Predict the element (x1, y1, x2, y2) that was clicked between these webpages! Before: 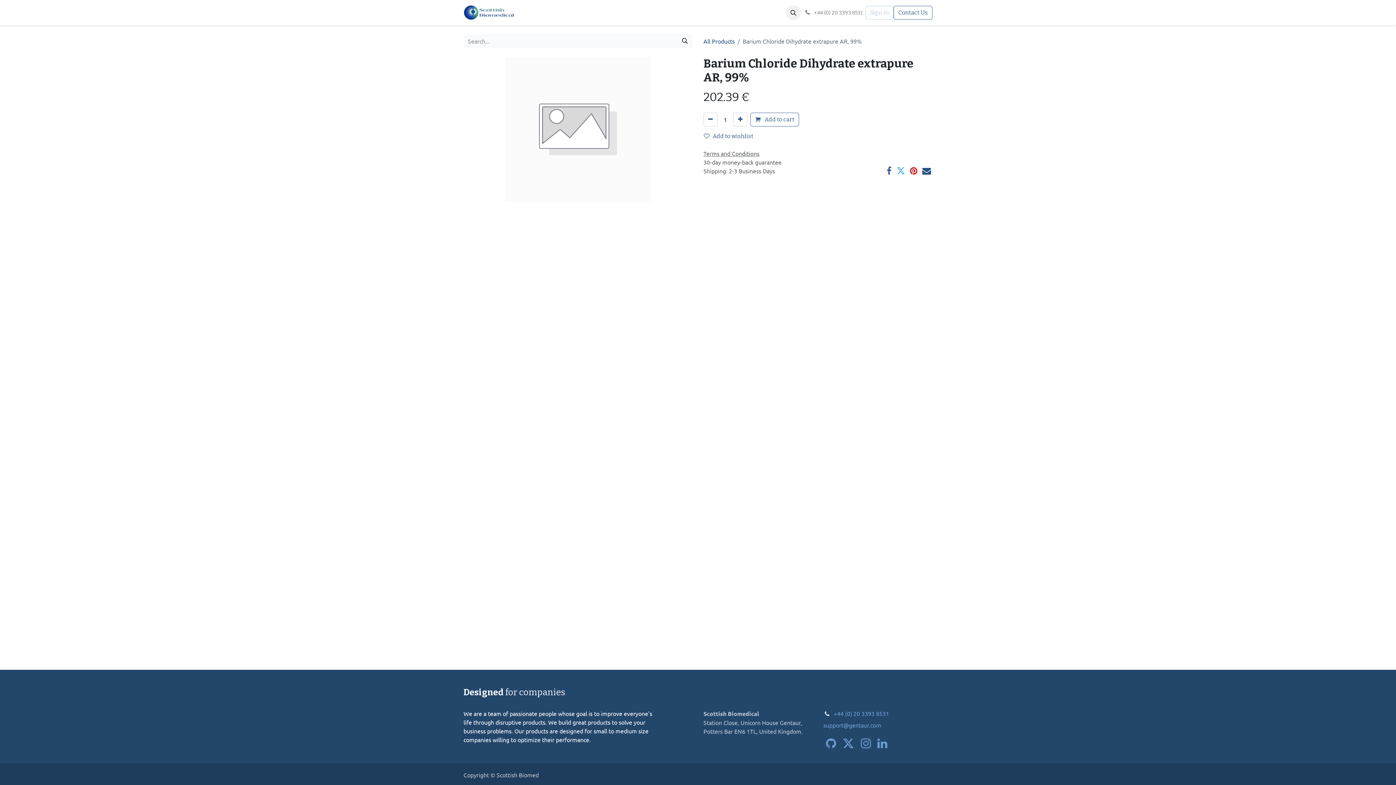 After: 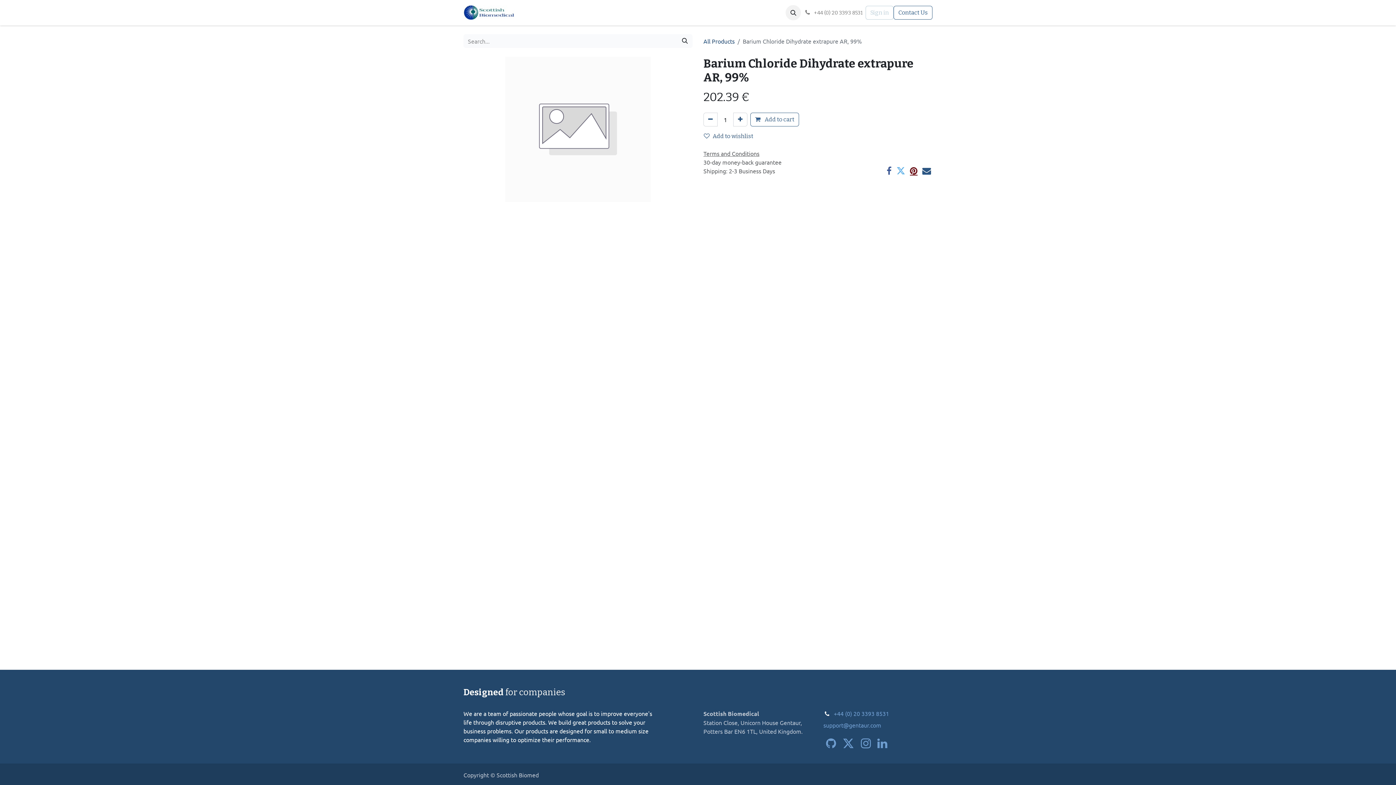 Action: bbox: (910, 166, 917, 175)